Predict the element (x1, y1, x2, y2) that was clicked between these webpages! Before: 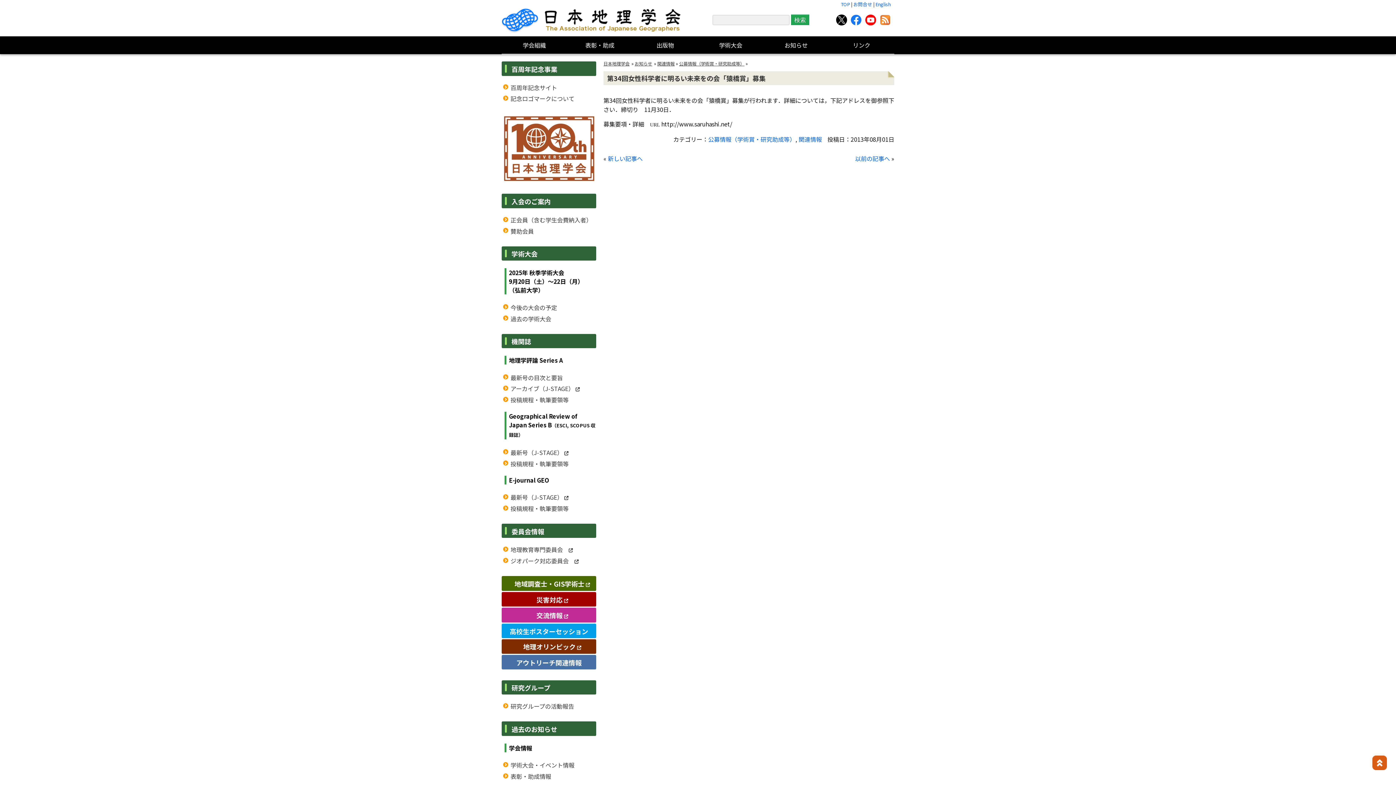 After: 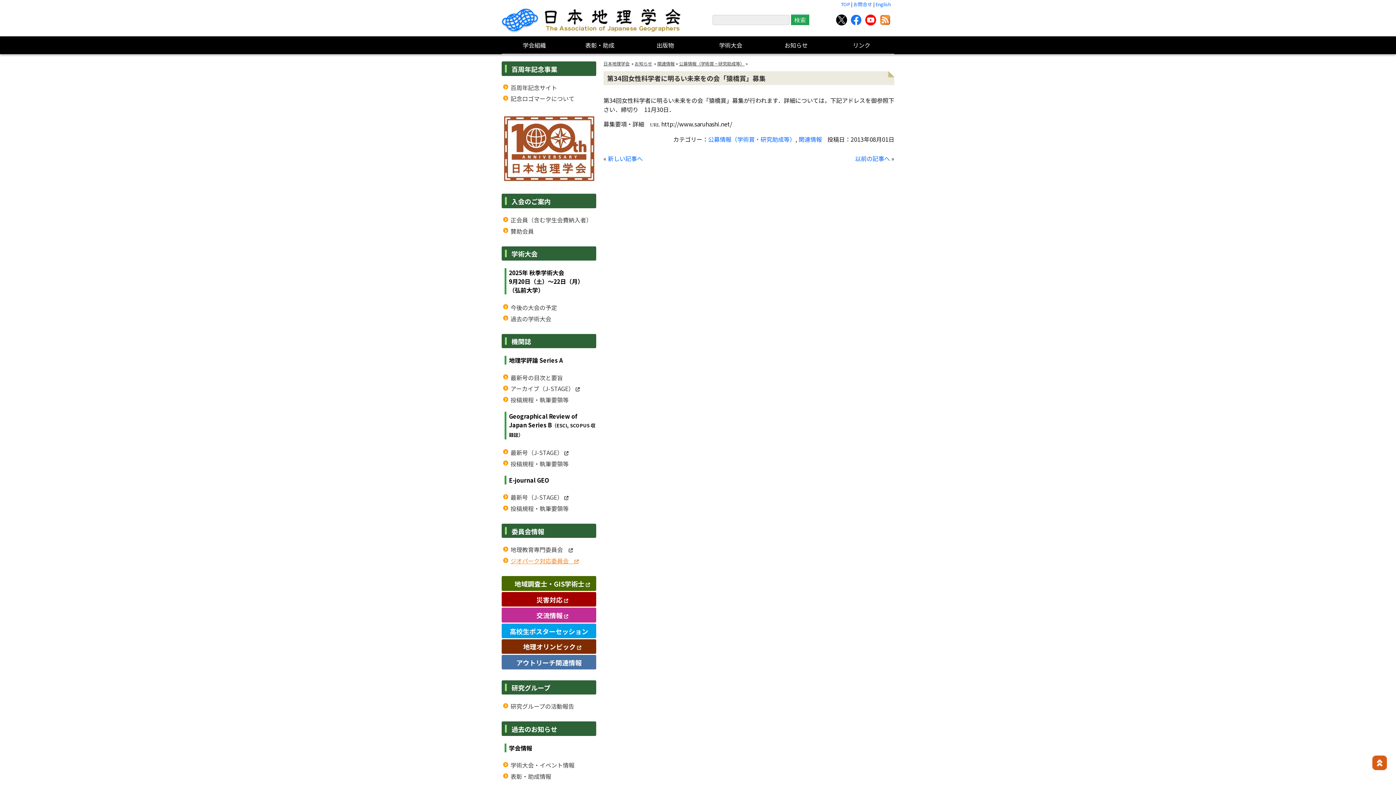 Action: bbox: (510, 556, 578, 565) label: ジオパーク対応委員会　